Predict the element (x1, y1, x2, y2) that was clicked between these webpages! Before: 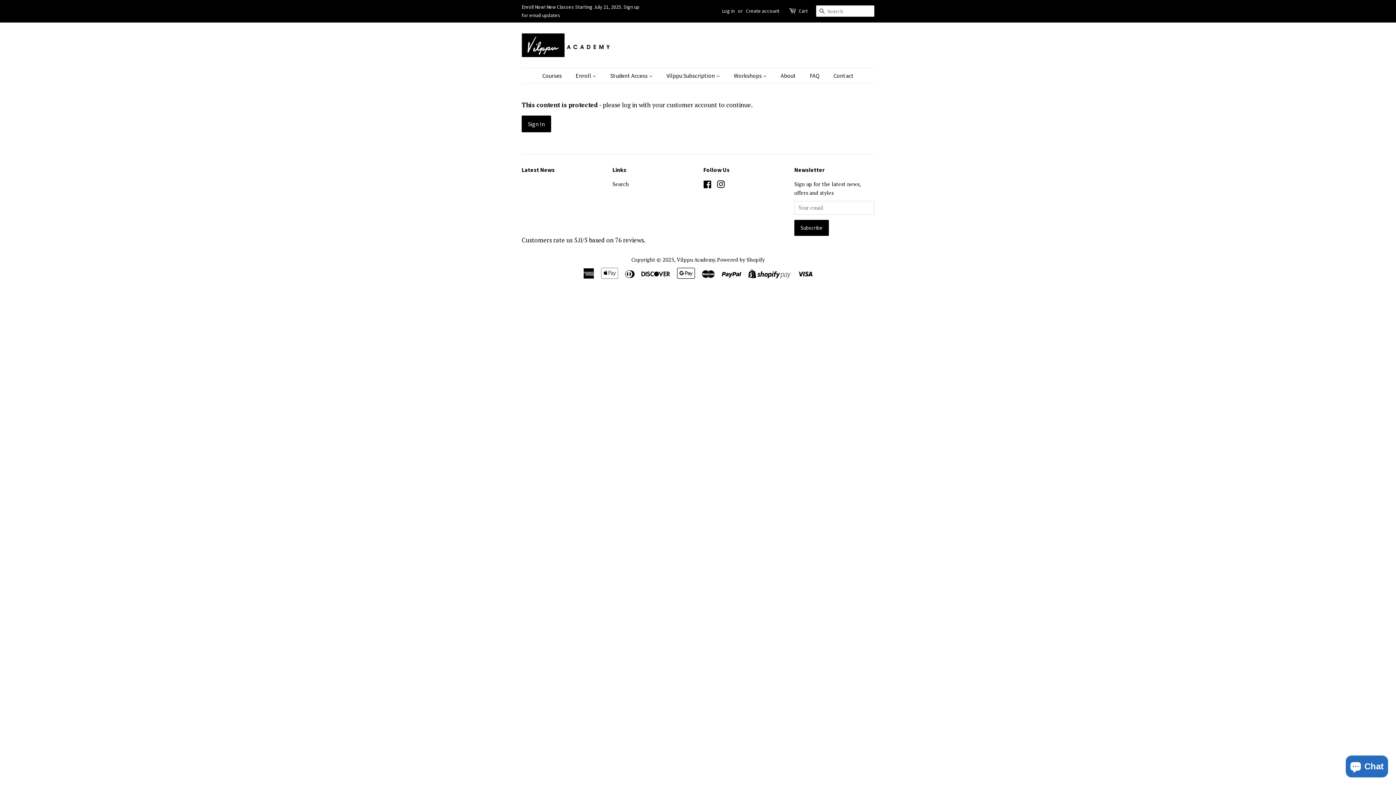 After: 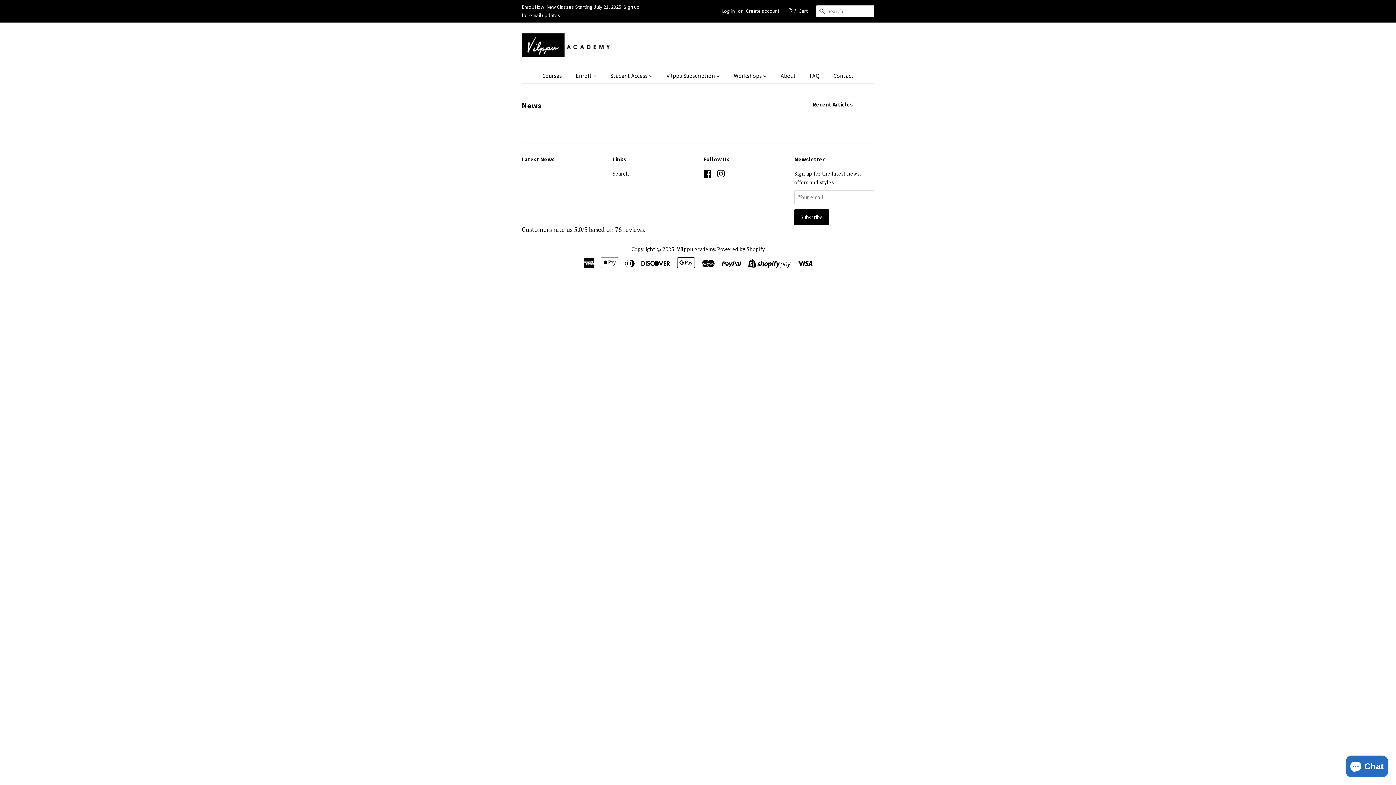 Action: bbox: (521, 166, 554, 173) label: Latest News